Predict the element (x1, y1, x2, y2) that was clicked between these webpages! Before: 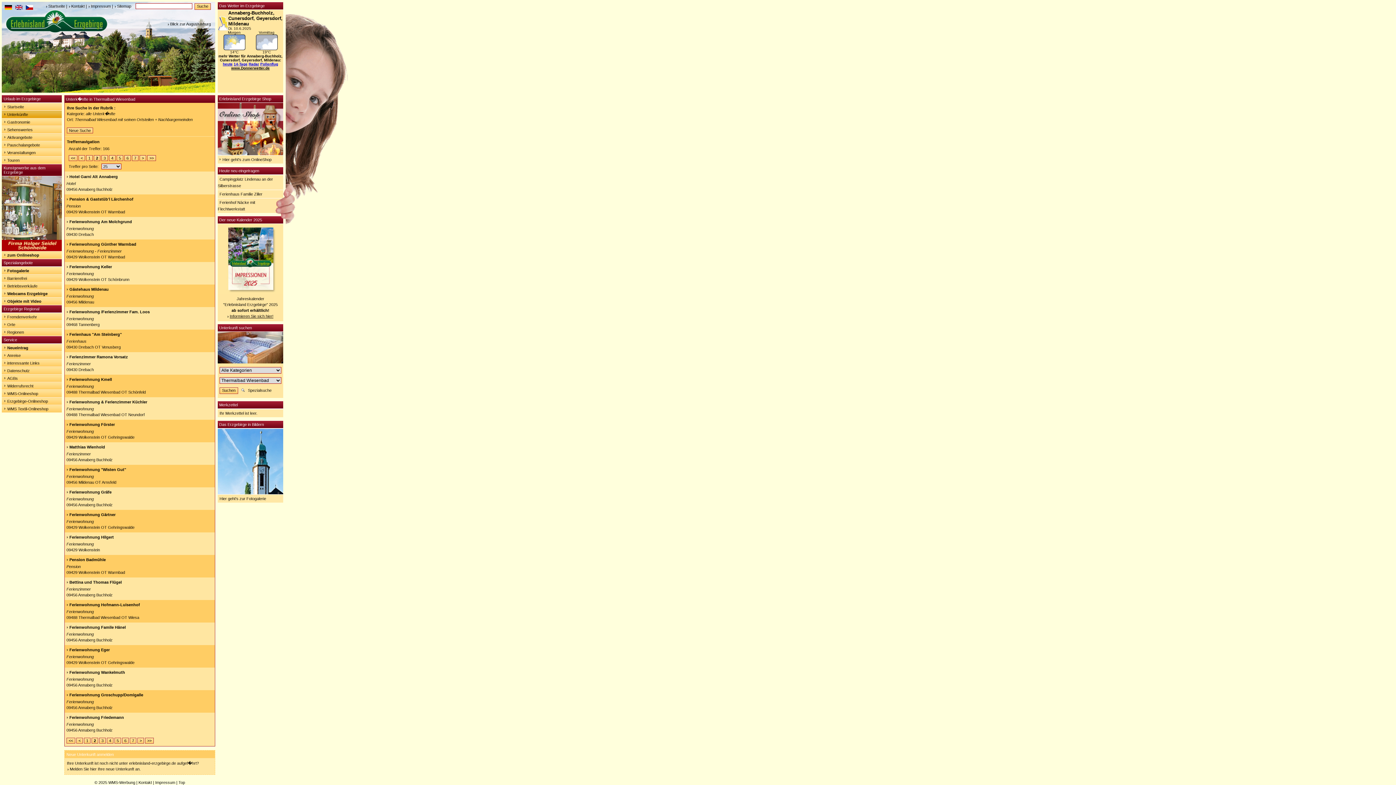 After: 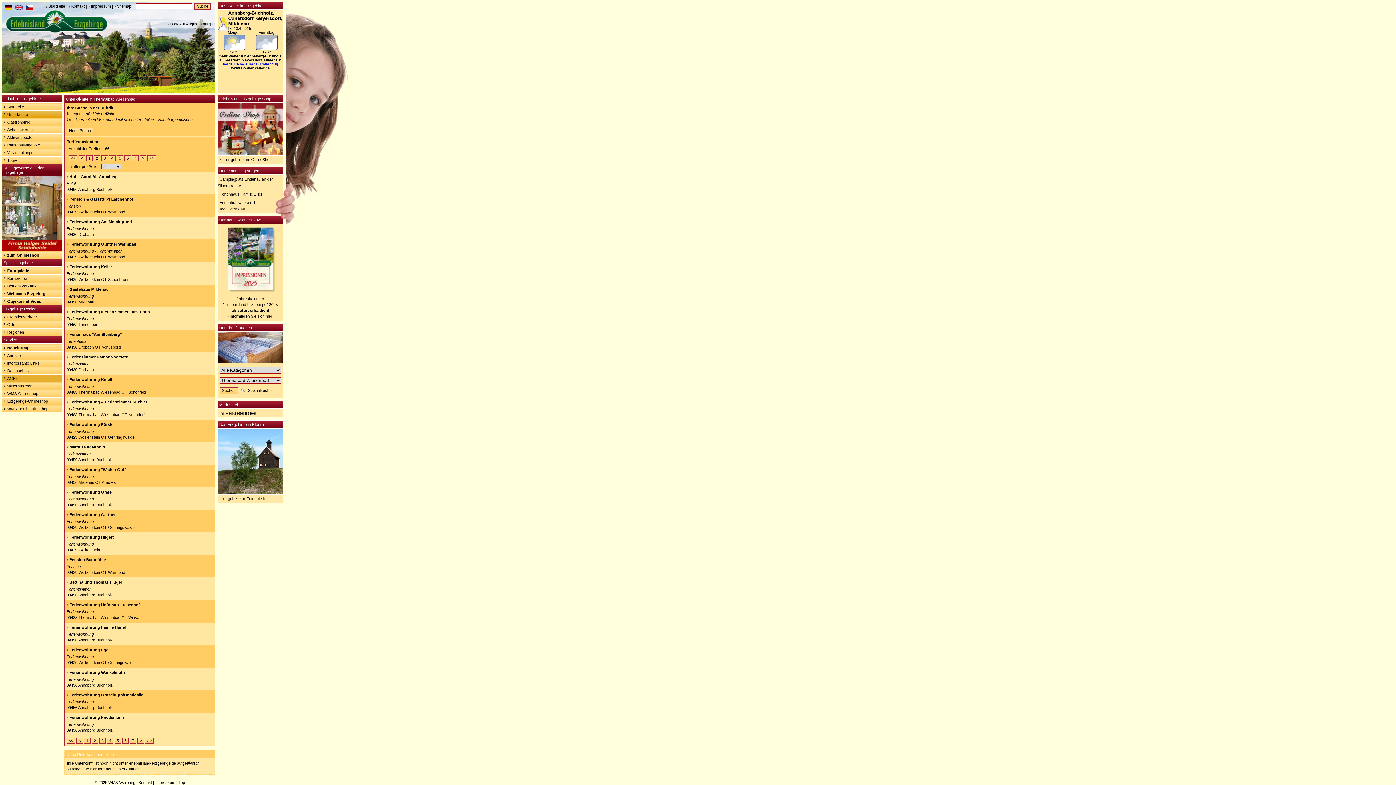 Action: bbox: (1, 374, 61, 382) label: AGBs